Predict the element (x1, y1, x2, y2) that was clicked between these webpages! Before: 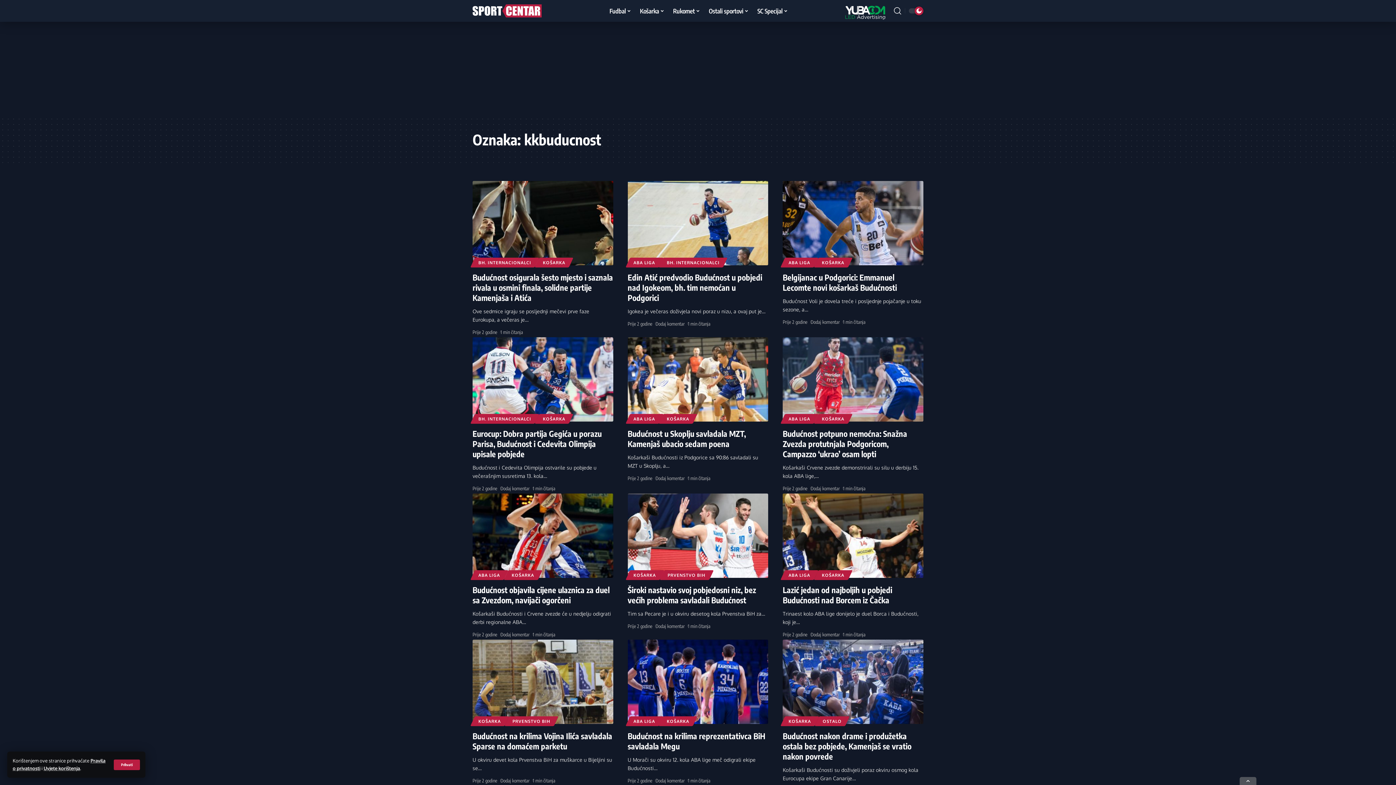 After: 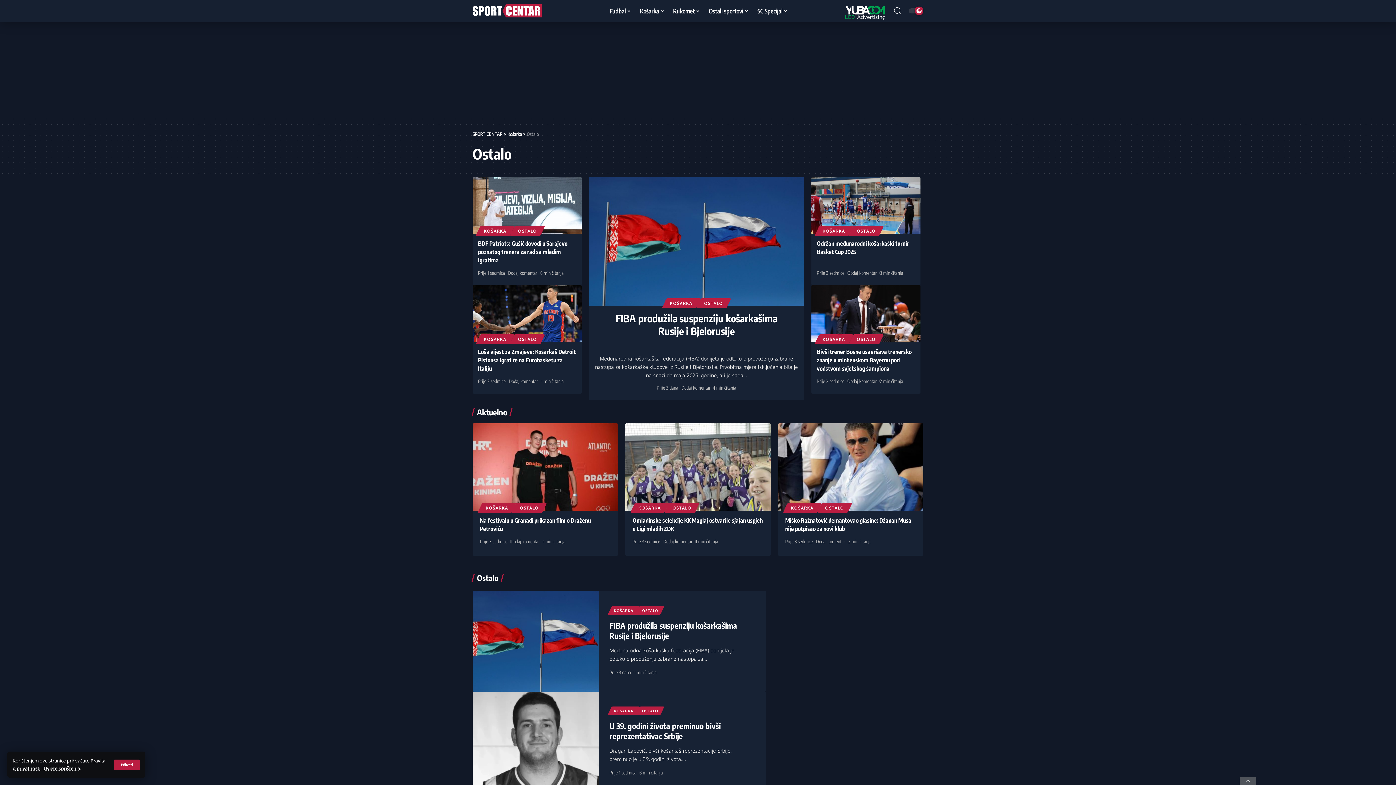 Action: bbox: (817, 716, 847, 726) label: OSTALO